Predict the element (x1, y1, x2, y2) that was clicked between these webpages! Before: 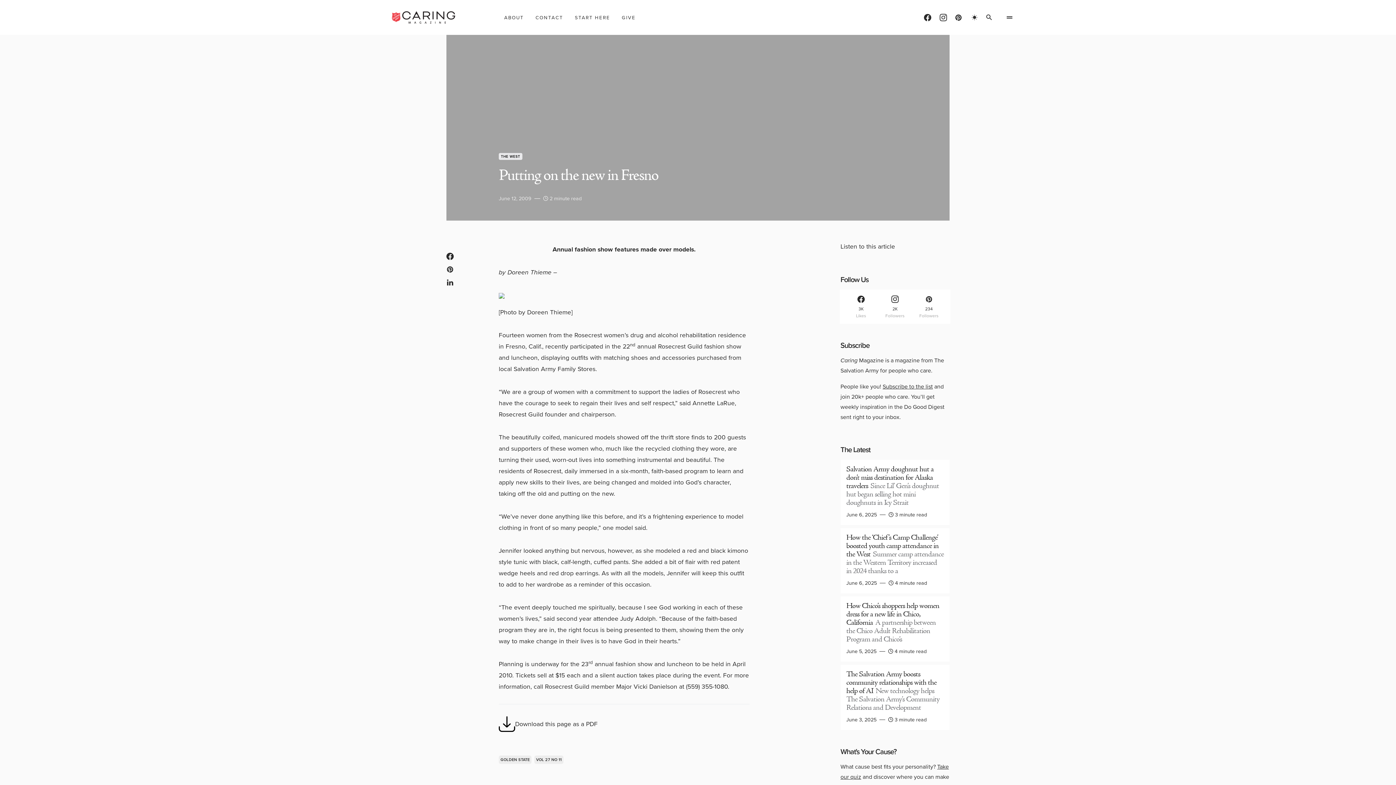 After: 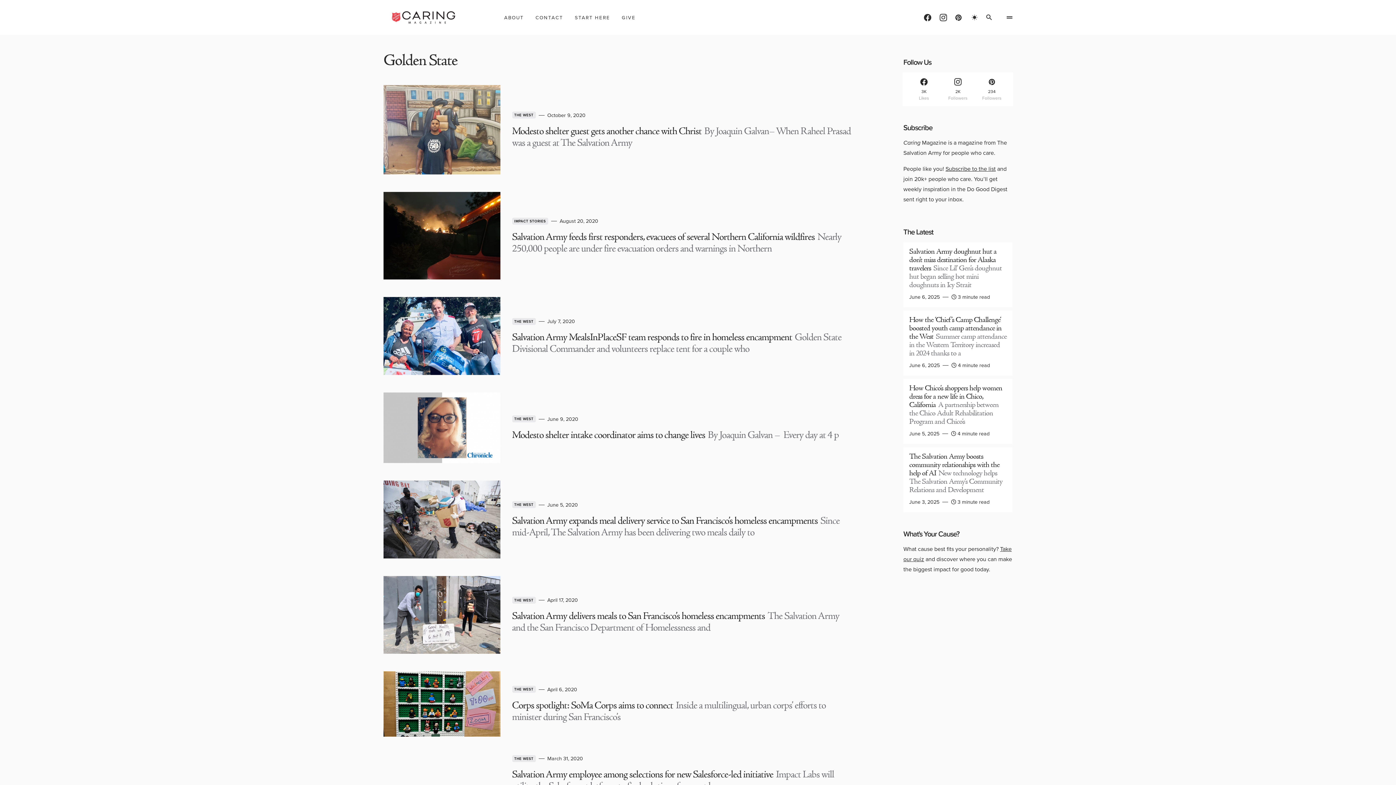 Action: bbox: (498, 756, 531, 764) label: GOLDEN STATE